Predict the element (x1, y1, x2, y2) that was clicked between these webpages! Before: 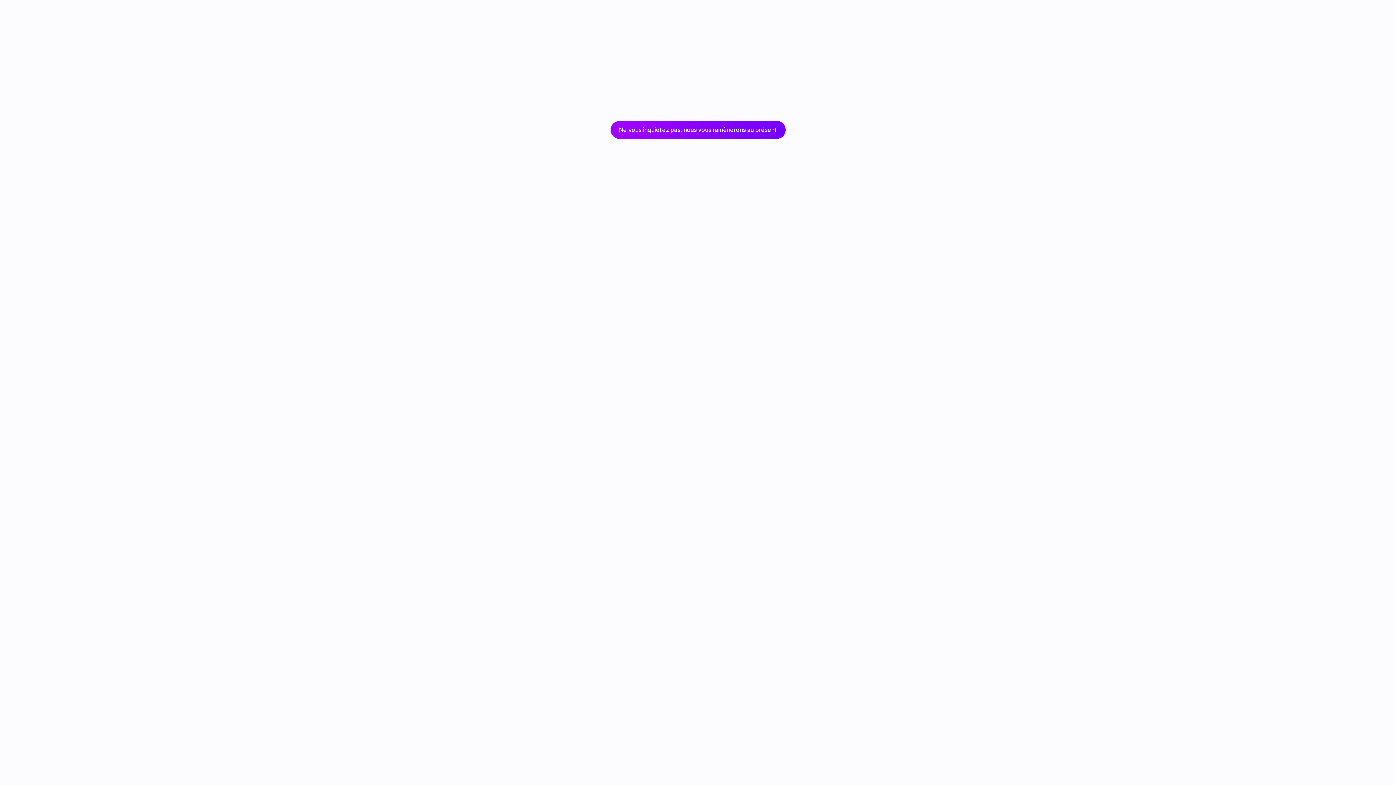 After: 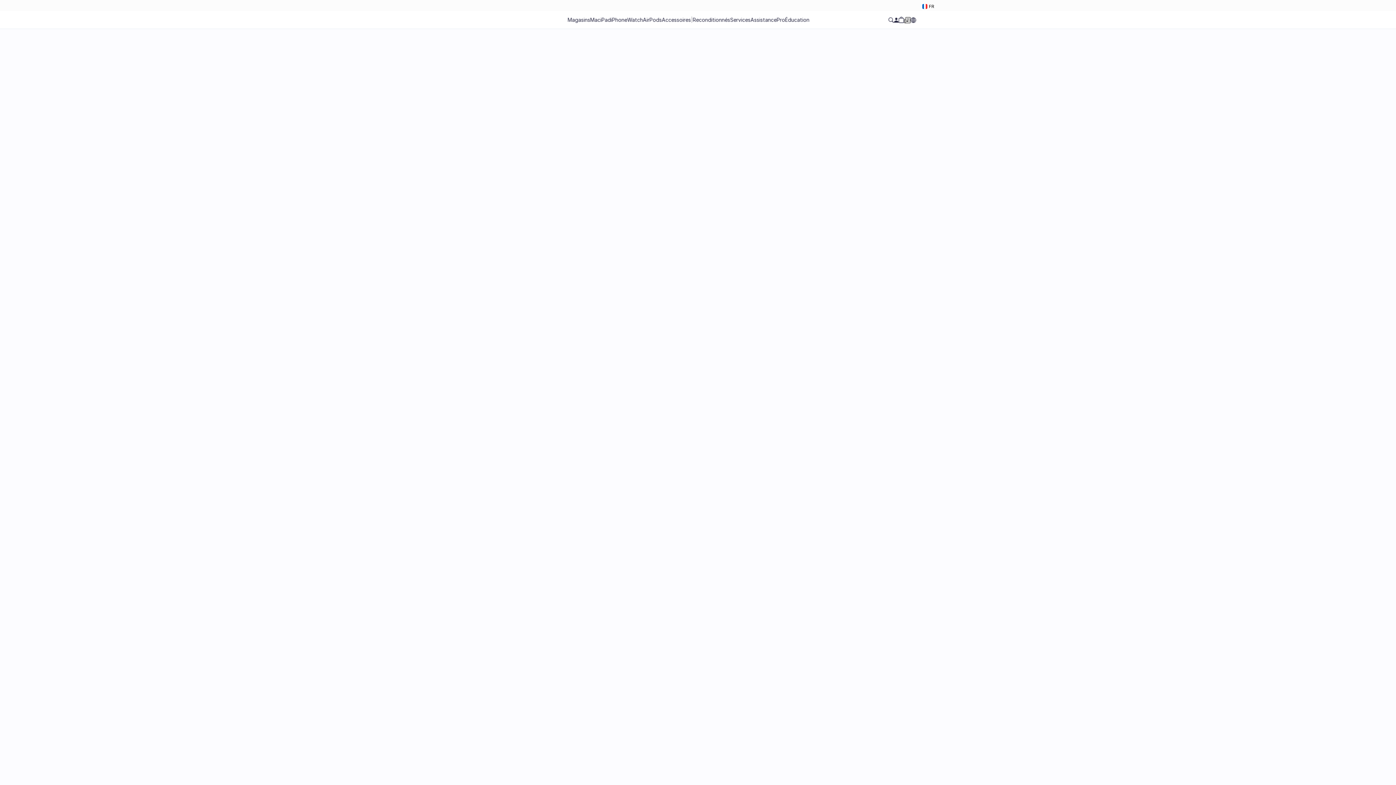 Action: label: Ne vous inquiétez pas, nous vous ramènerons au présent bbox: (610, 120, 786, 139)